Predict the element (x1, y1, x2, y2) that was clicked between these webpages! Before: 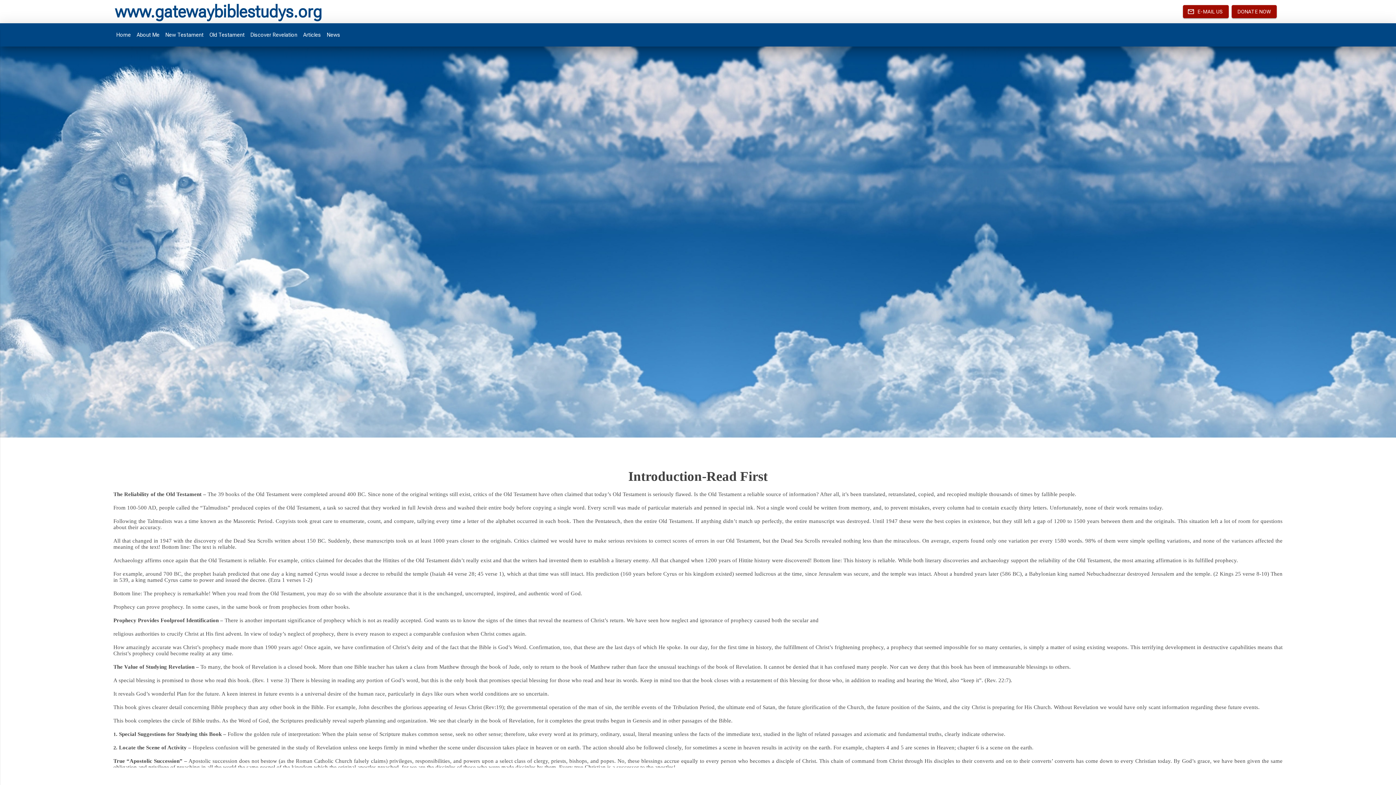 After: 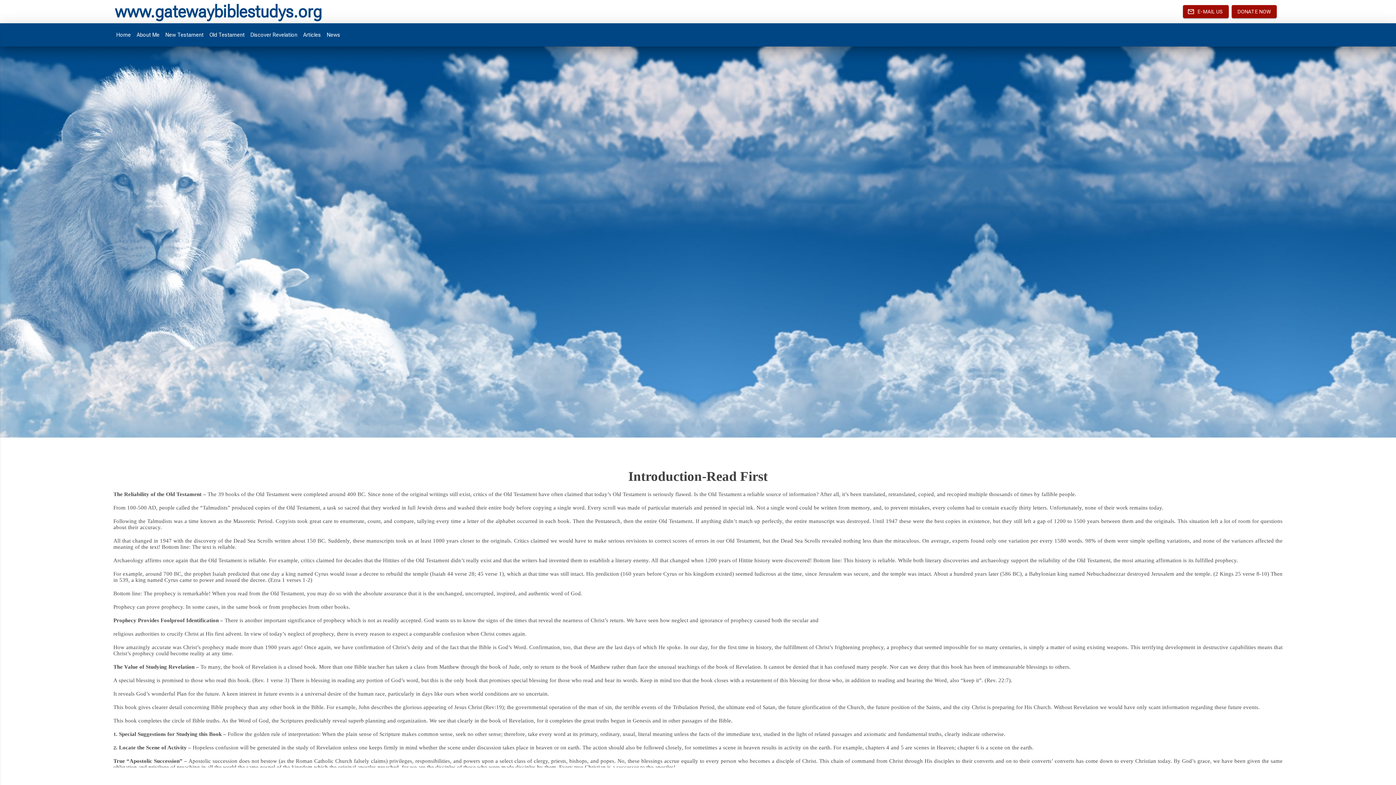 Action: bbox: (1183, 5, 1229, 18) label: E-MAIL US